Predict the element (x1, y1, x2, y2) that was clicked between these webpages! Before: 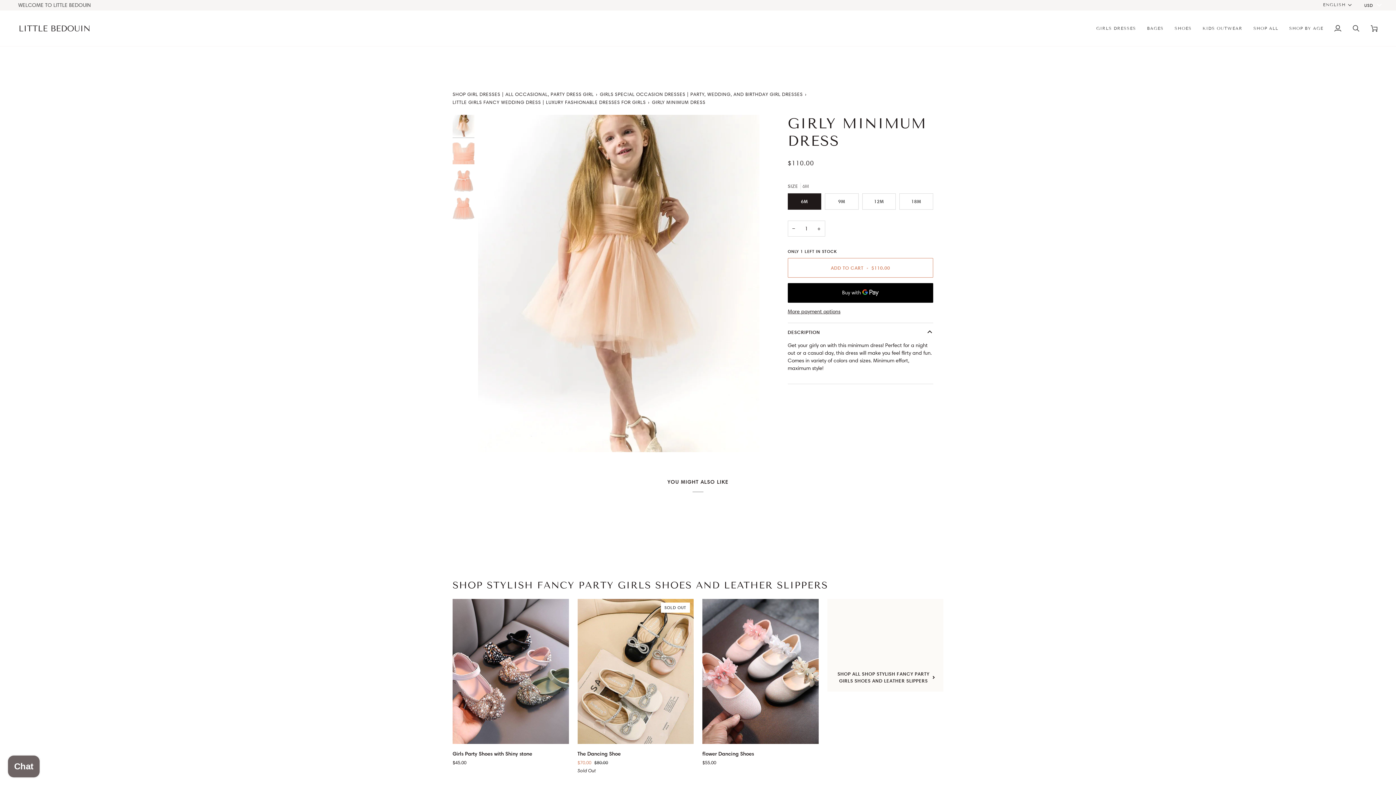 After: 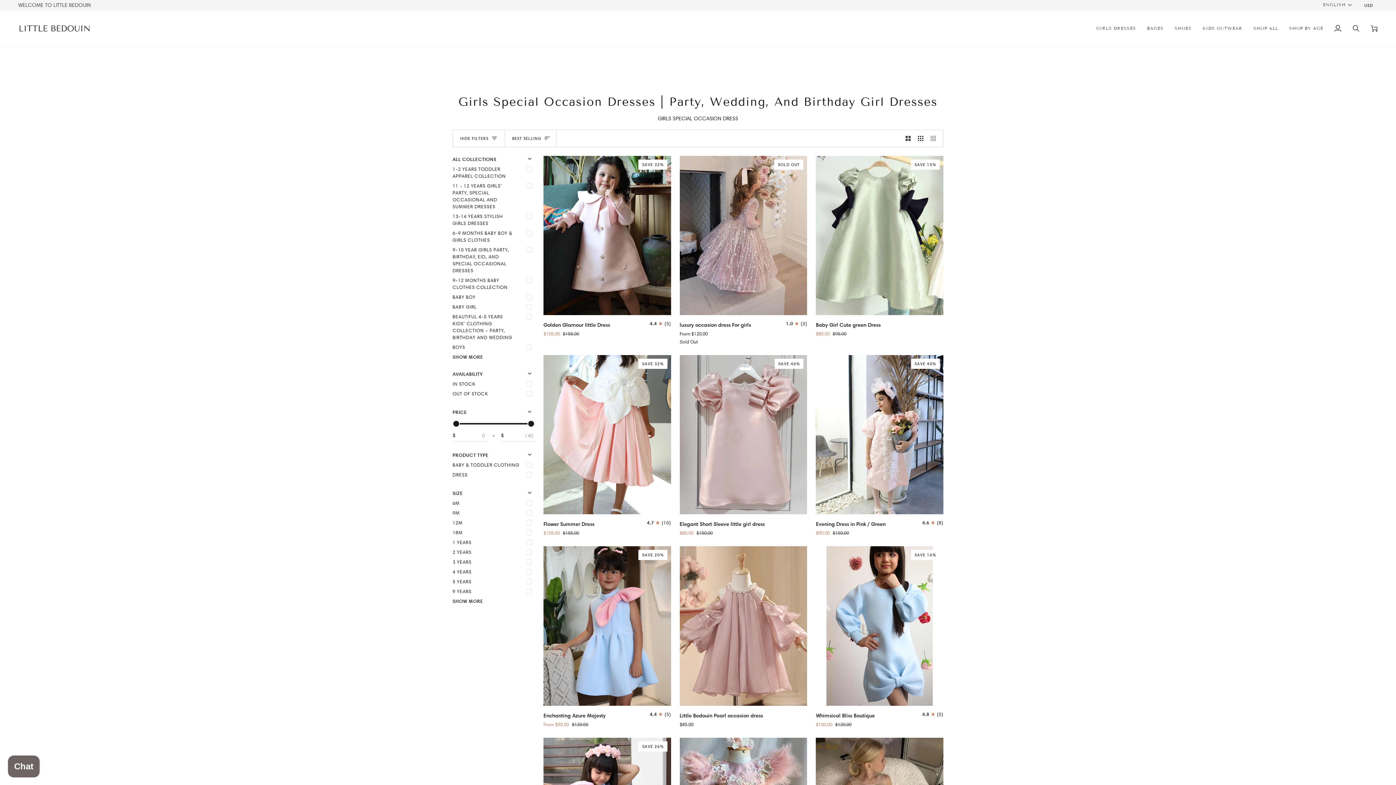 Action: bbox: (600, 90, 803, 98) label: GIRLS SPECIAL OCCASION DRESSES | PARTY, WEDDING, AND BIRTHDAY GIRL DRESSES